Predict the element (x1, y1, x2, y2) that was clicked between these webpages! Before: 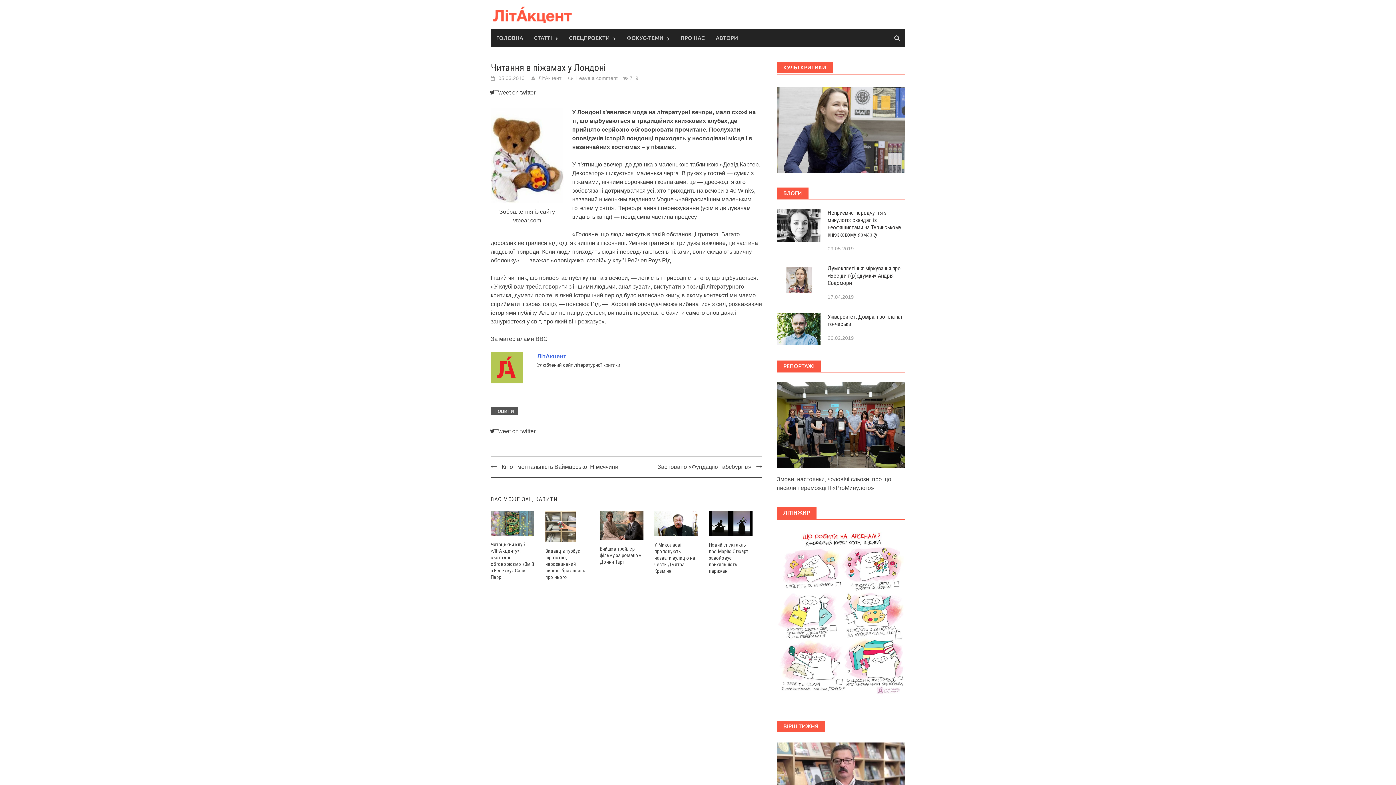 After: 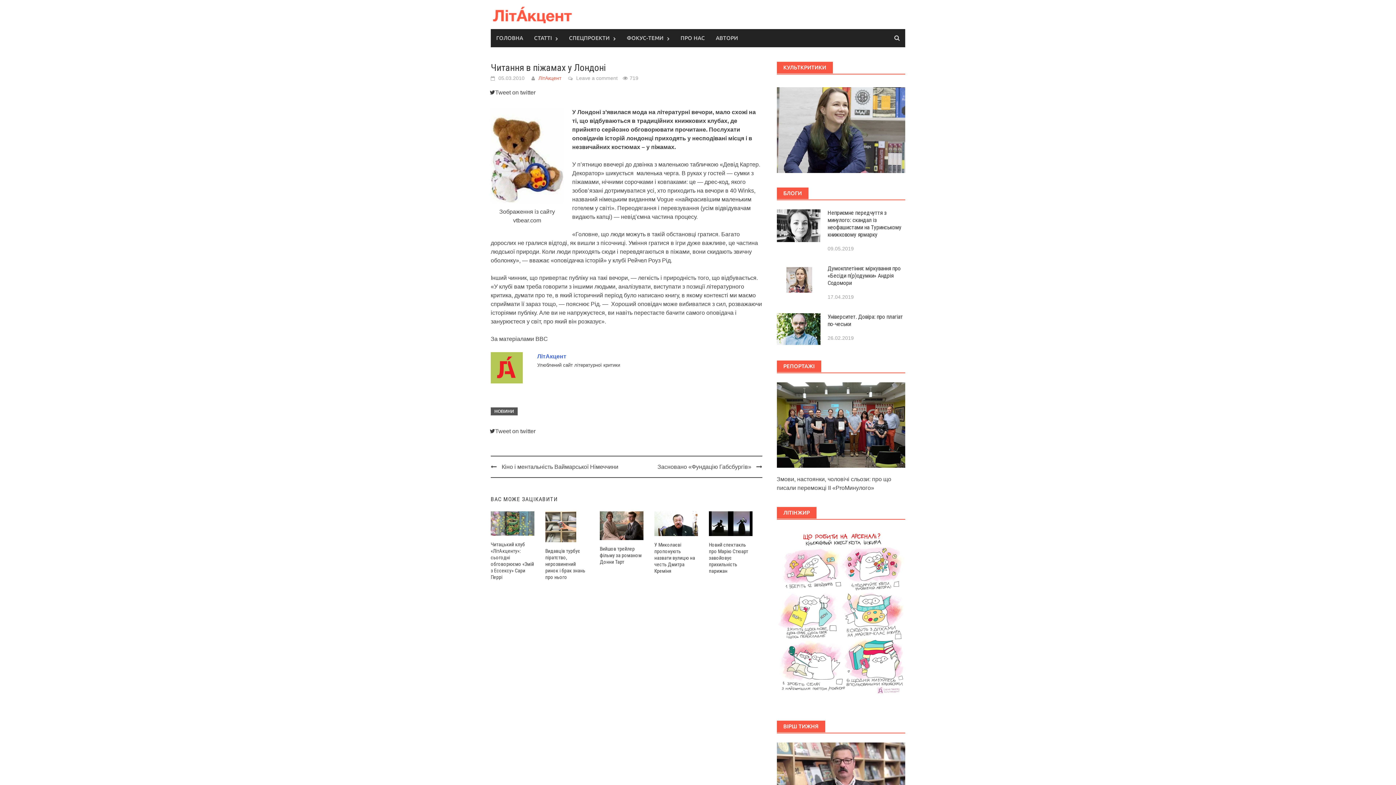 Action: label: ЛітАкцент bbox: (538, 75, 561, 81)